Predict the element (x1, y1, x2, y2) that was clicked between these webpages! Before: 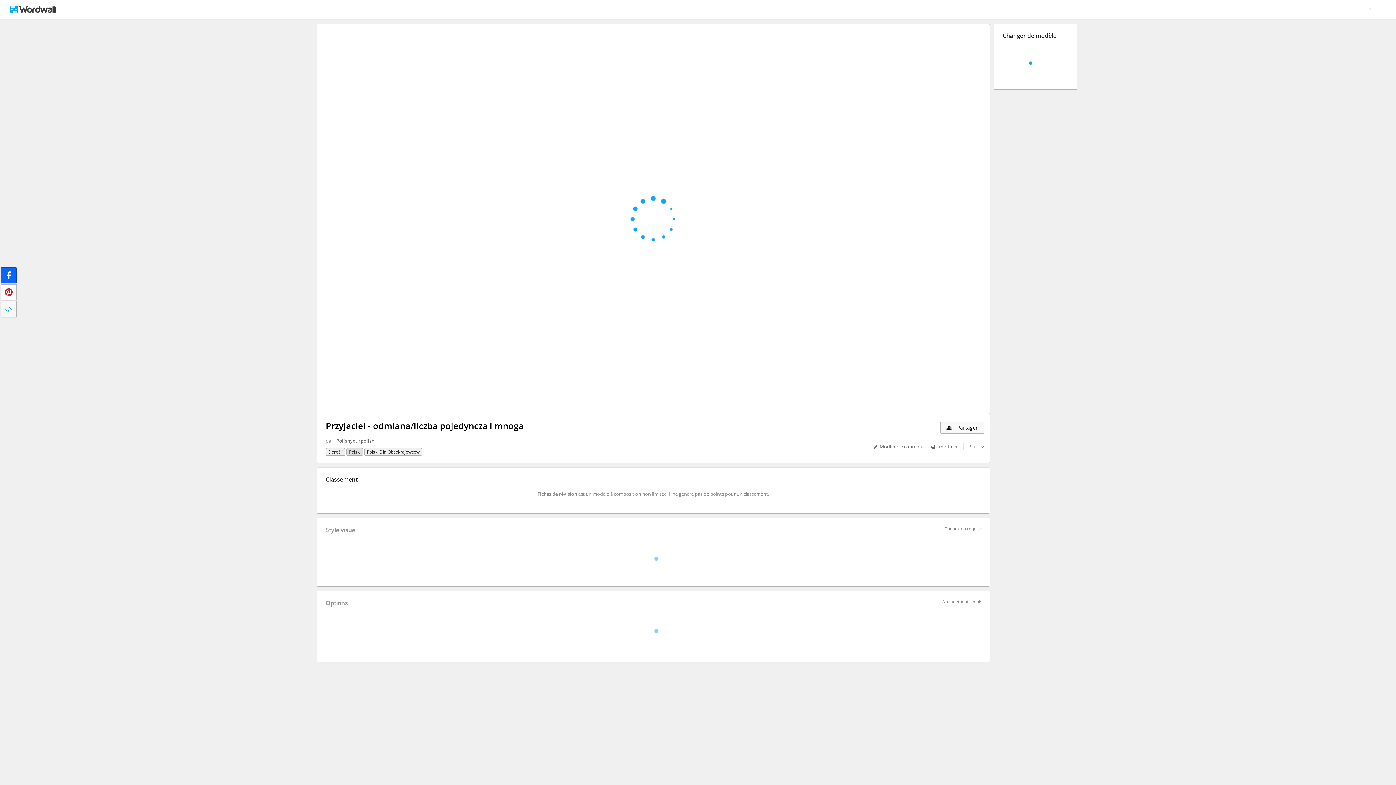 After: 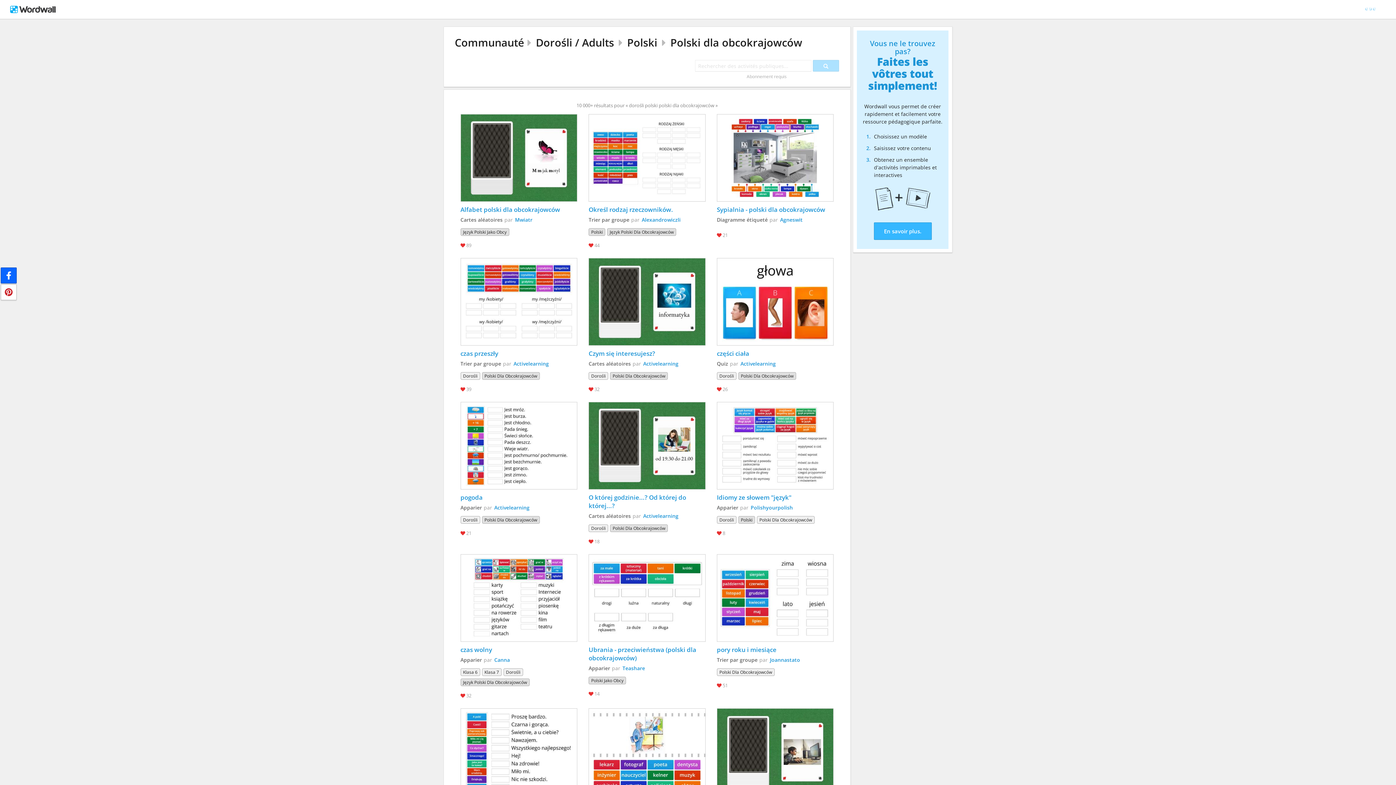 Action: bbox: (364, 448, 422, 456) label: Polski Dla Obcokrajowców